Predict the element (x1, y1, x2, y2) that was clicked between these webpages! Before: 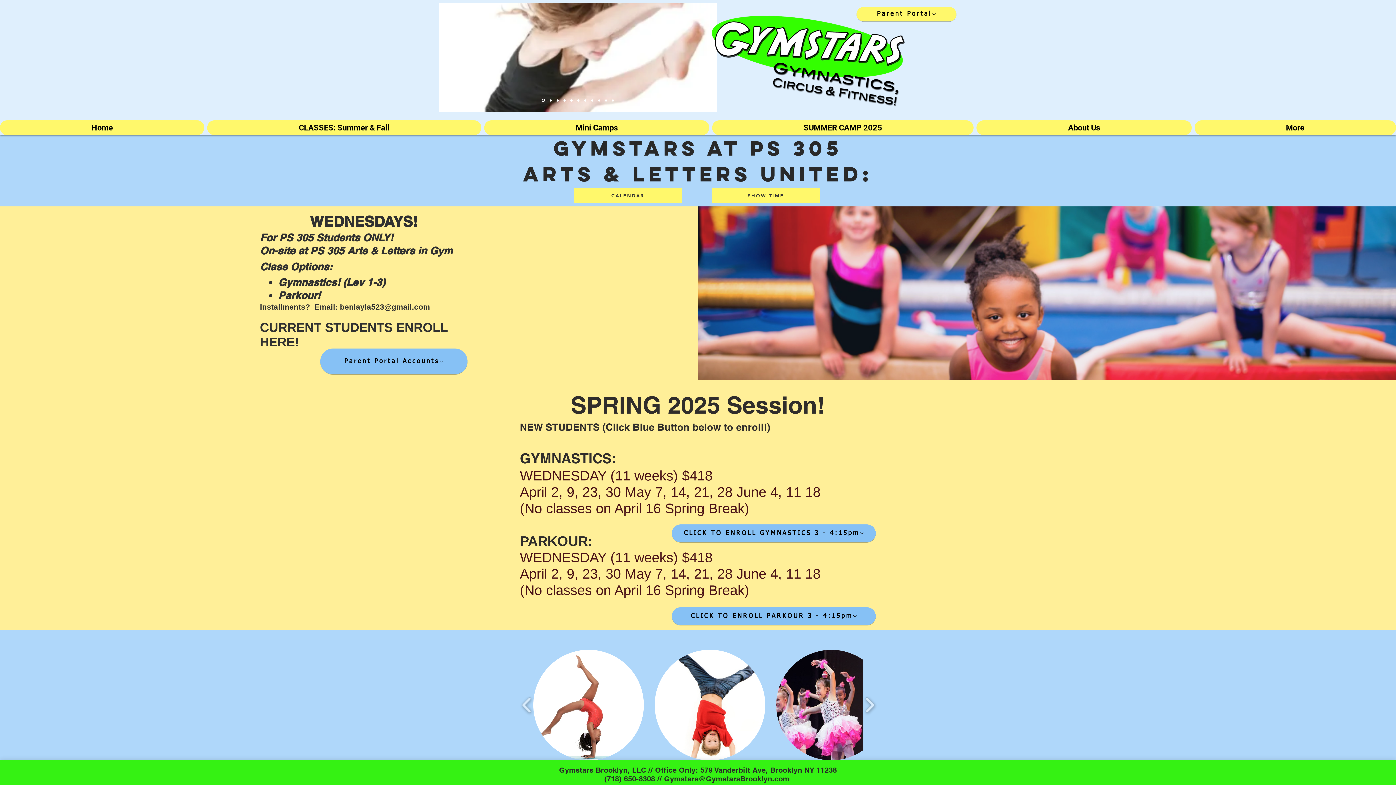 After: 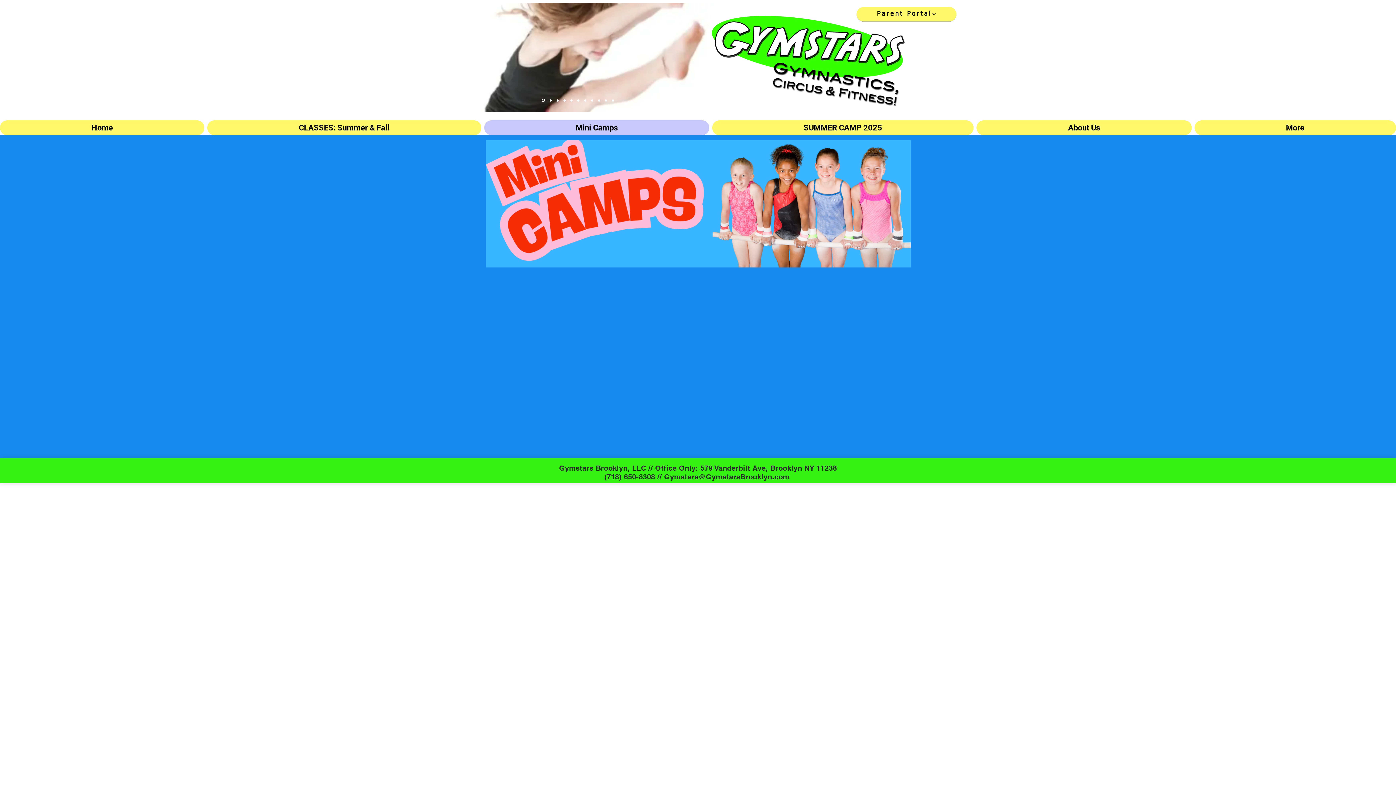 Action: label: Mini Camps bbox: (484, 120, 709, 135)